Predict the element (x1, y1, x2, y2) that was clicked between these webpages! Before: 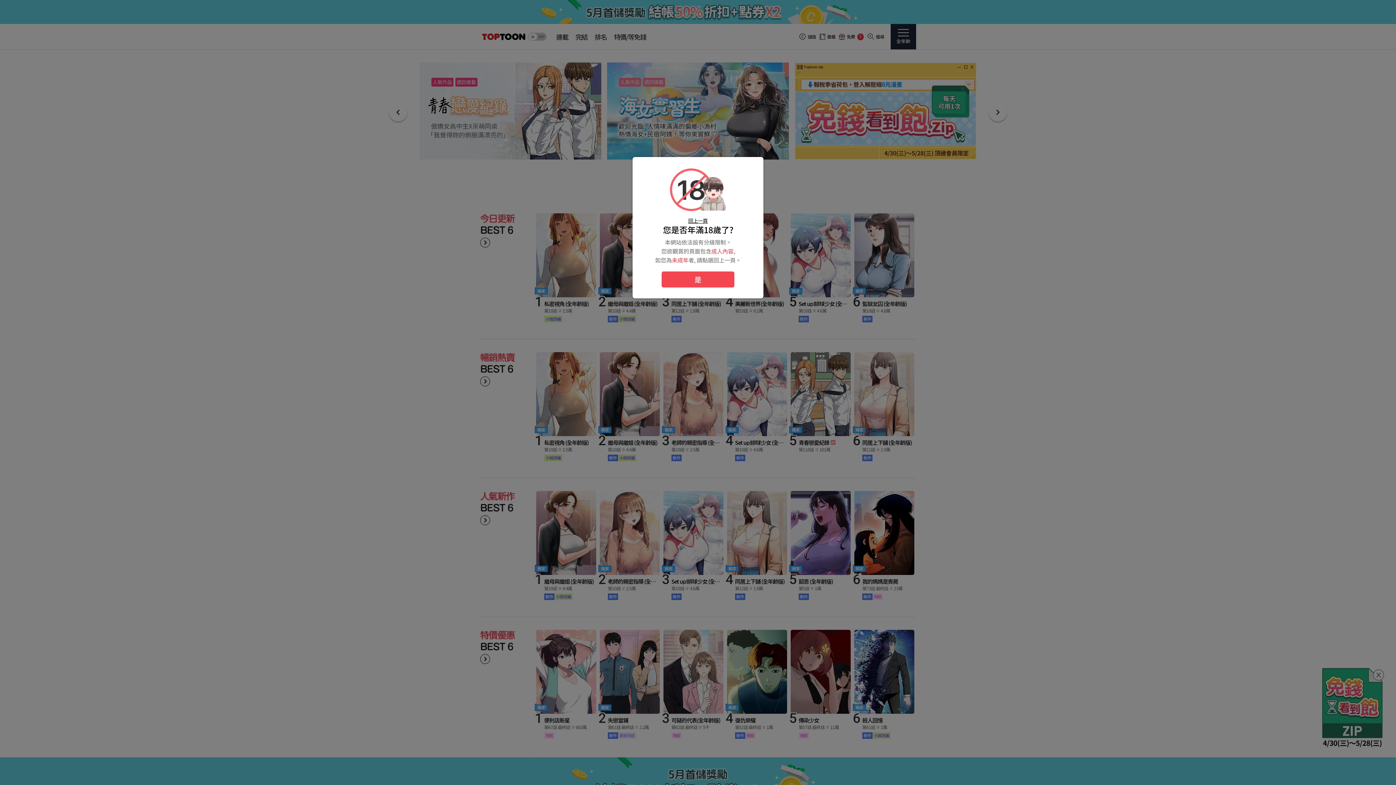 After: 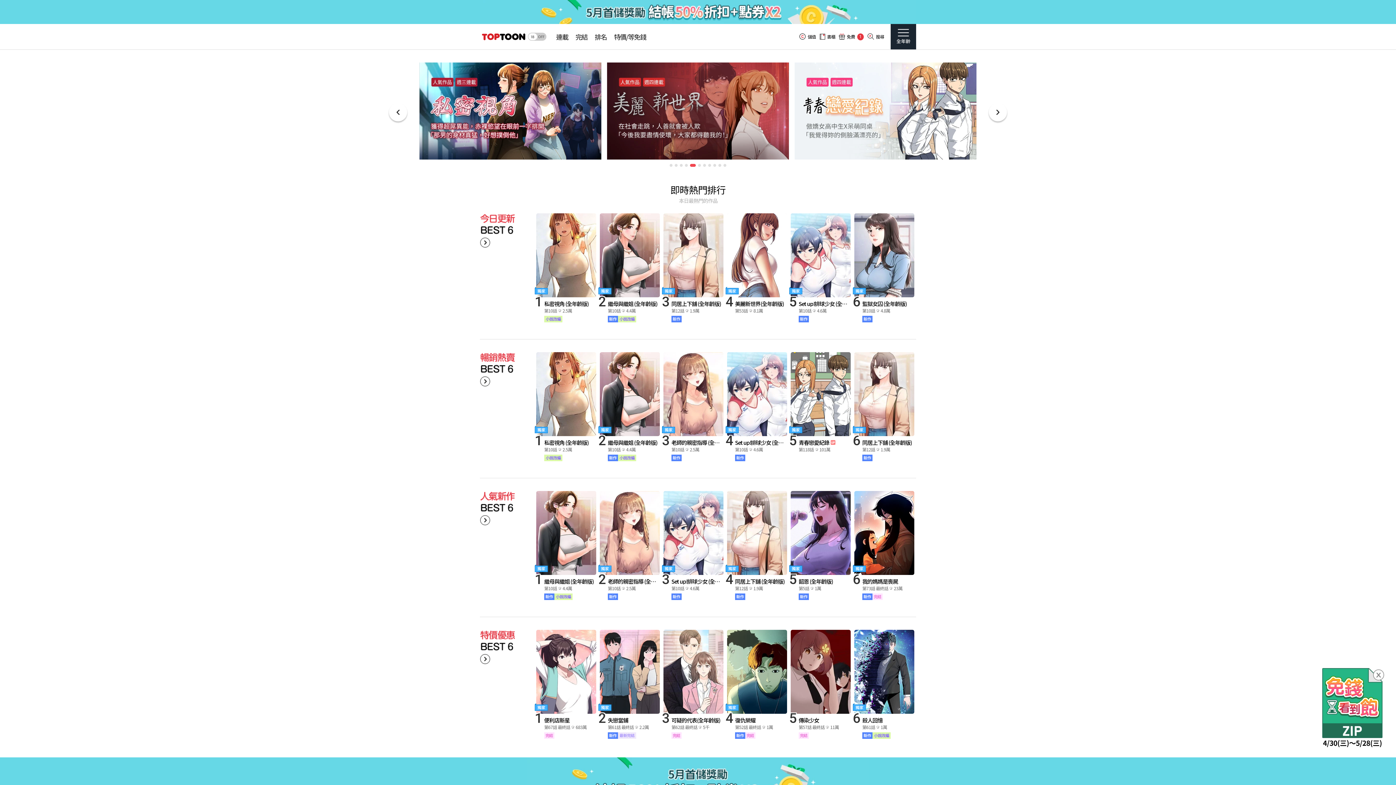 Action: label: 回上一頁 bbox: (632, 217, 763, 224)